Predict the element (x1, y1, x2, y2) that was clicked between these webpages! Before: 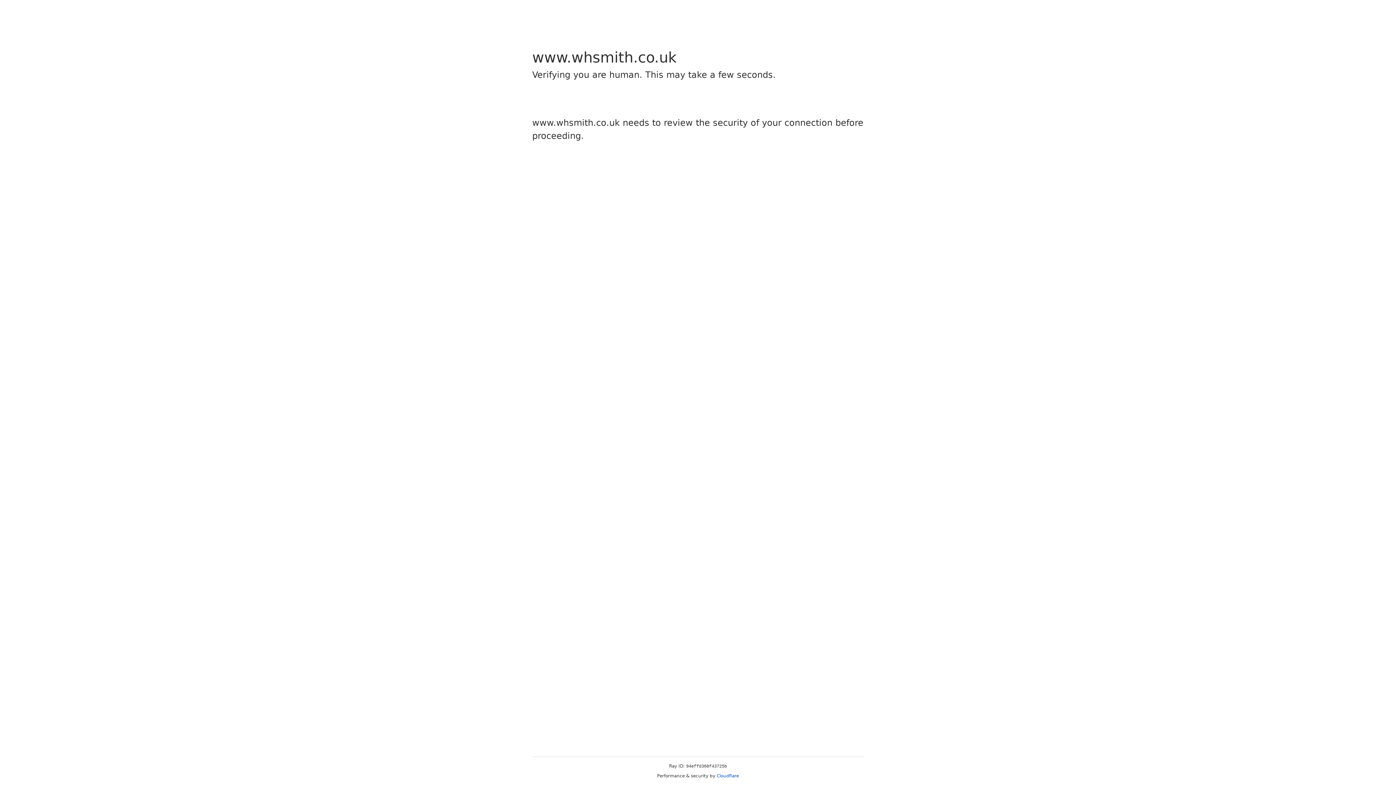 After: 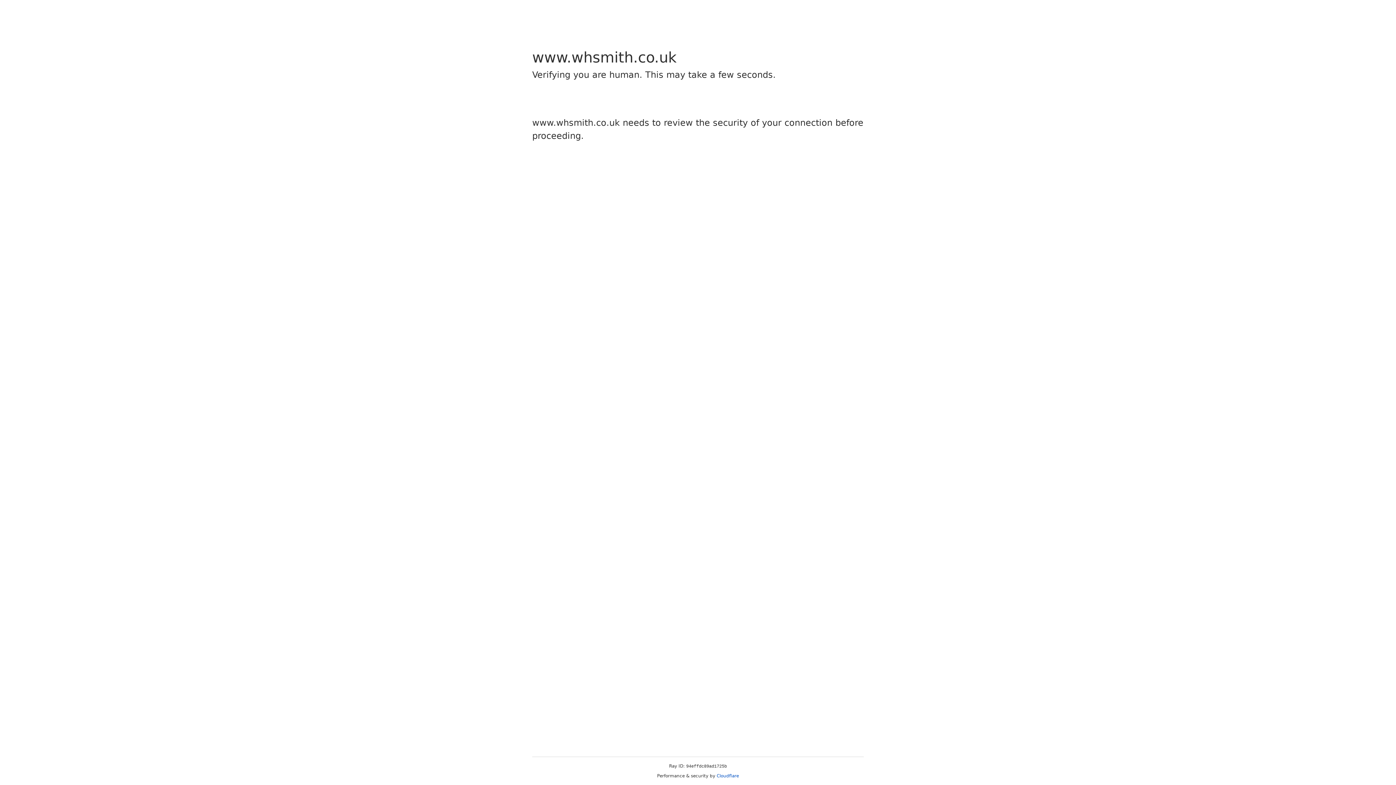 Action: bbox: (716, 773, 739, 778) label: Cloudflare